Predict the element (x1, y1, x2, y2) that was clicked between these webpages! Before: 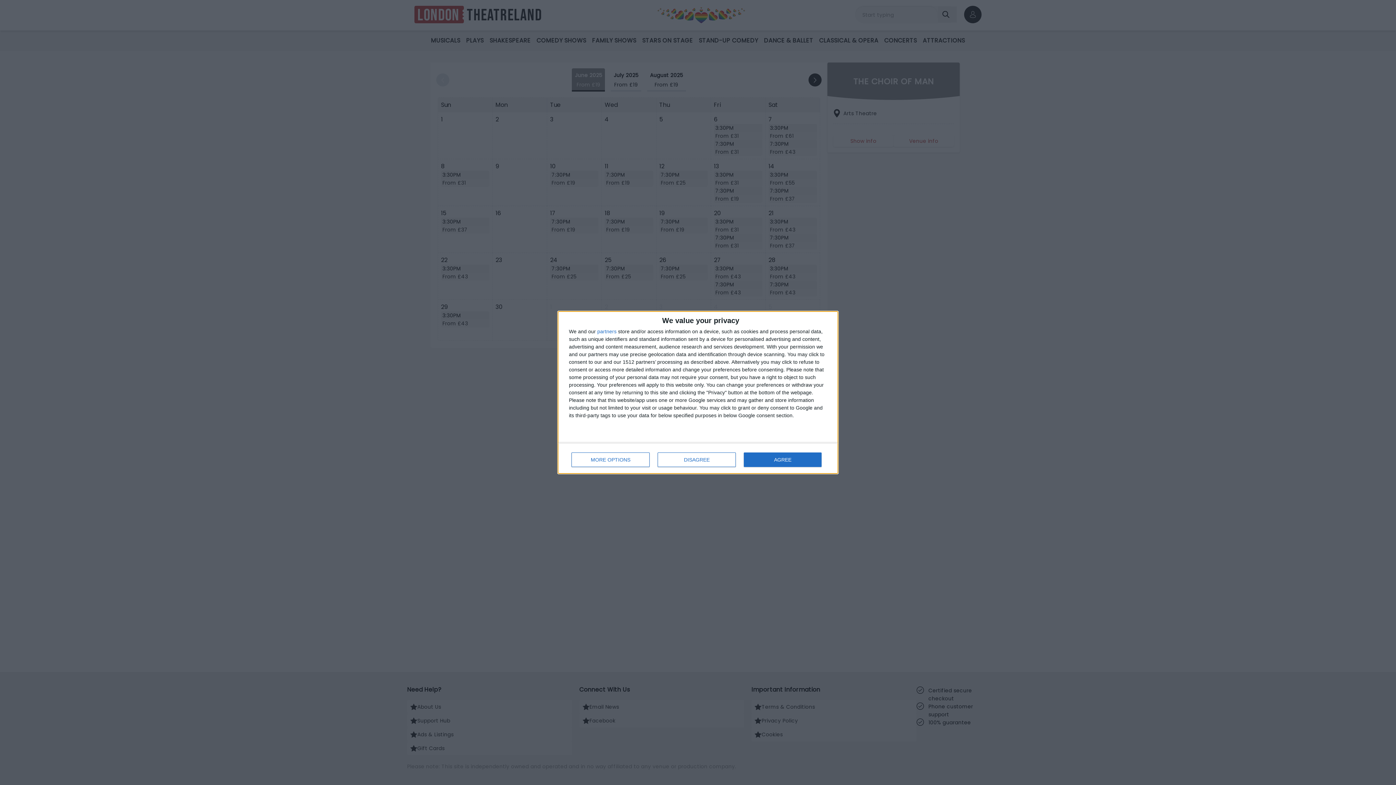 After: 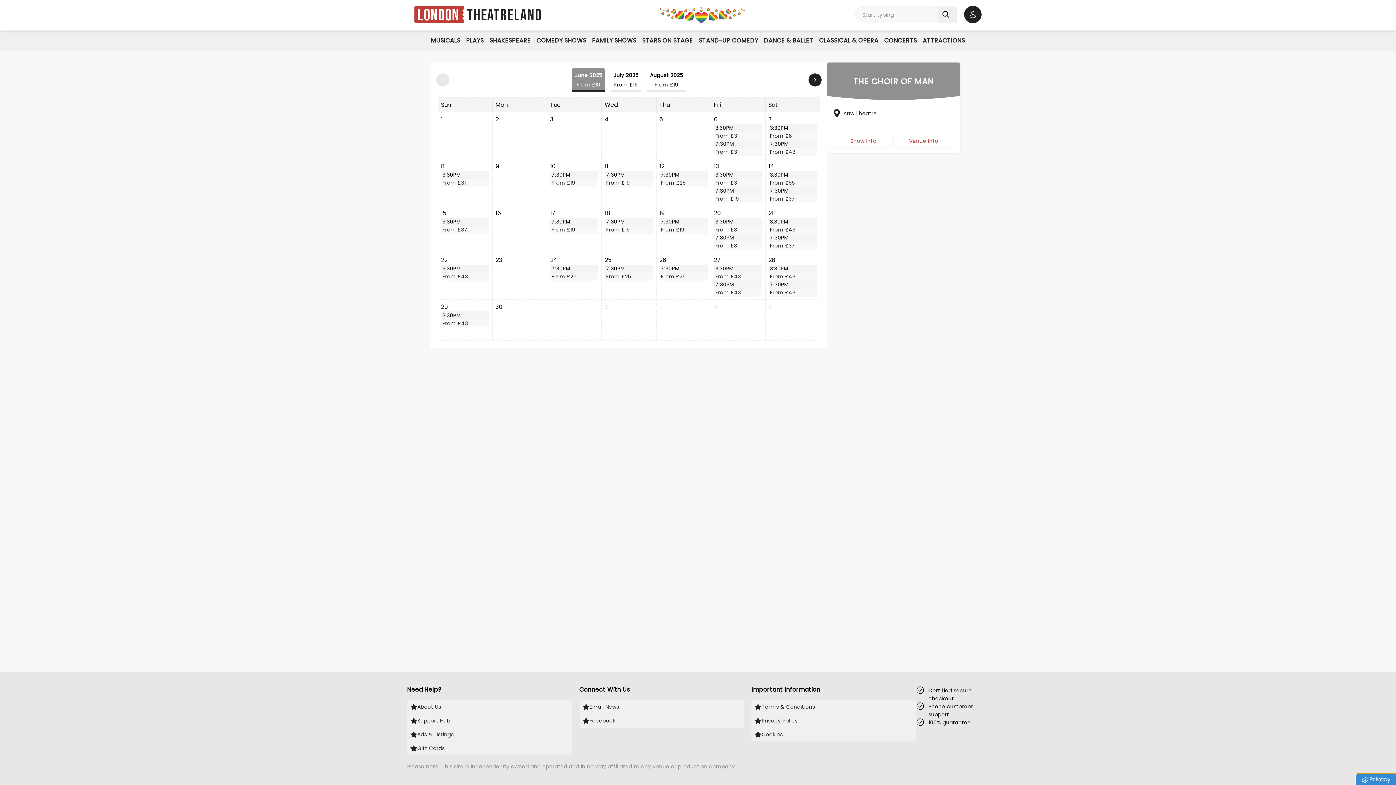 Action: bbox: (744, 452, 821, 467) label: AGREE